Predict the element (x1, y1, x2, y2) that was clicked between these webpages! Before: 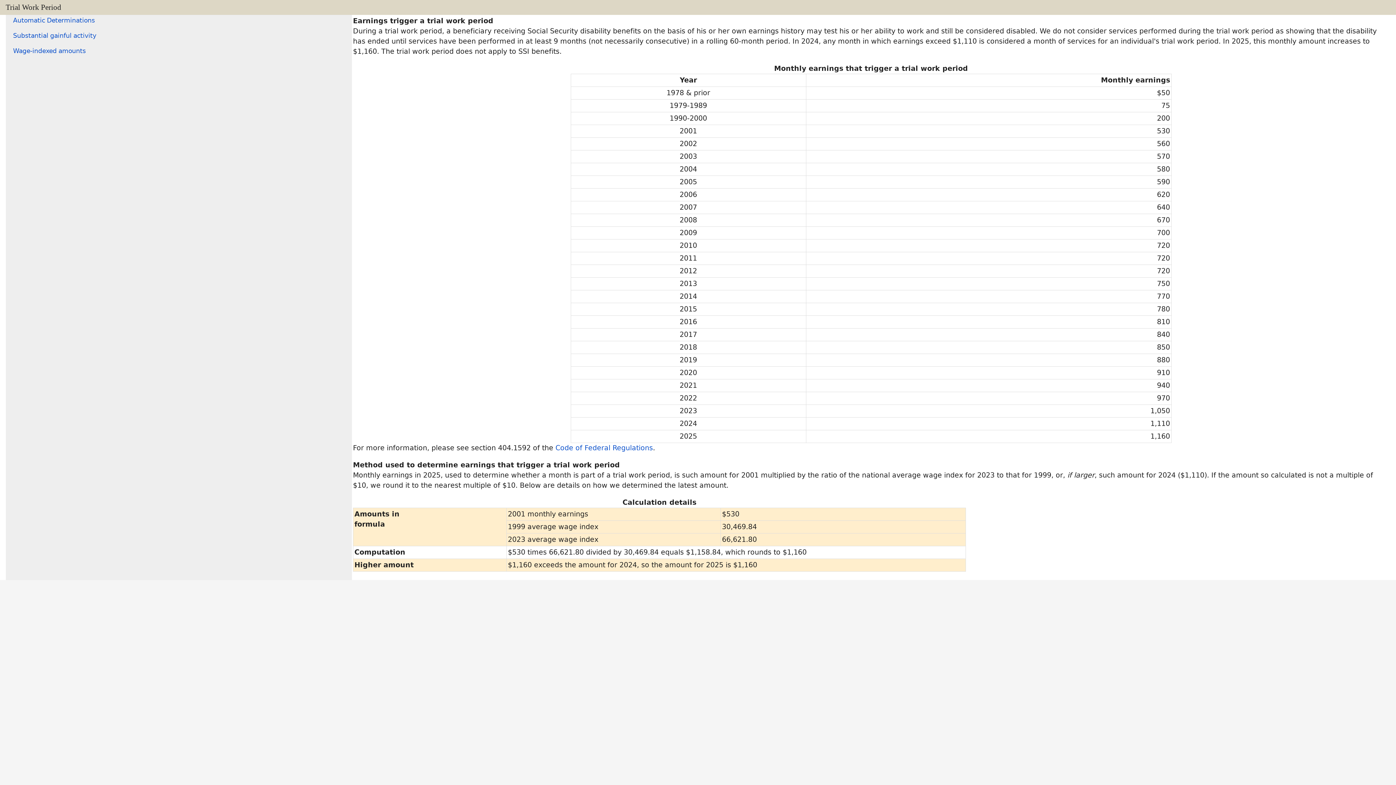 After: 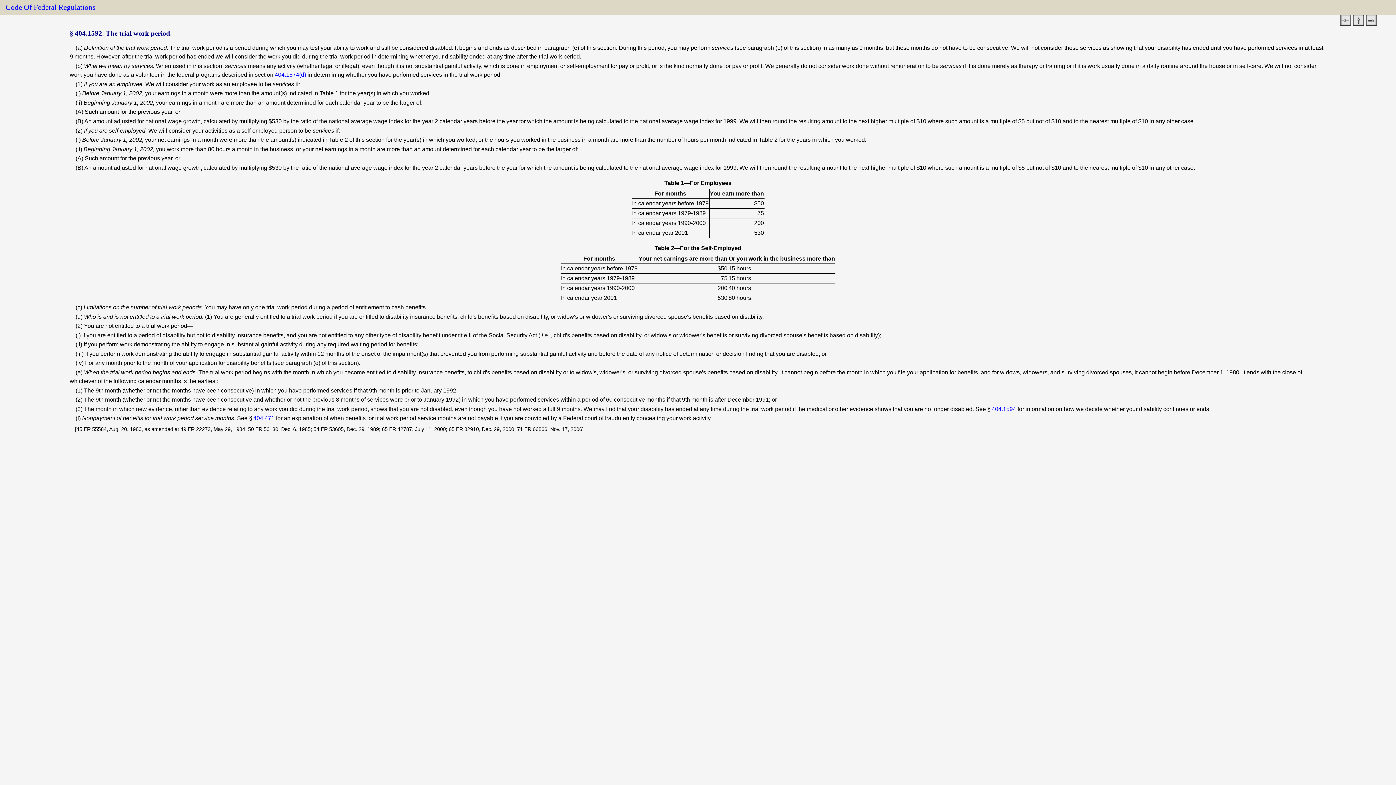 Action: bbox: (555, 443, 653, 452) label: Code of Federal Regulations